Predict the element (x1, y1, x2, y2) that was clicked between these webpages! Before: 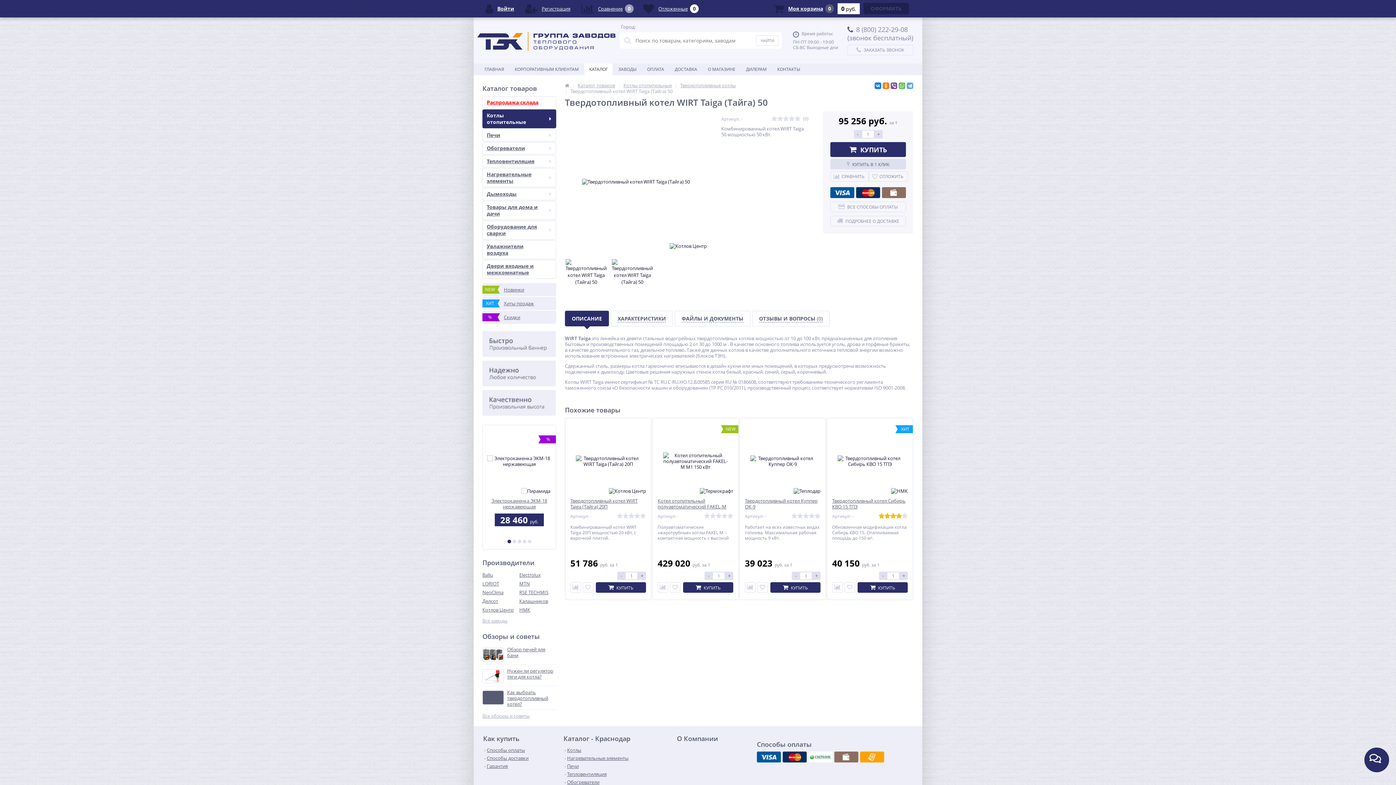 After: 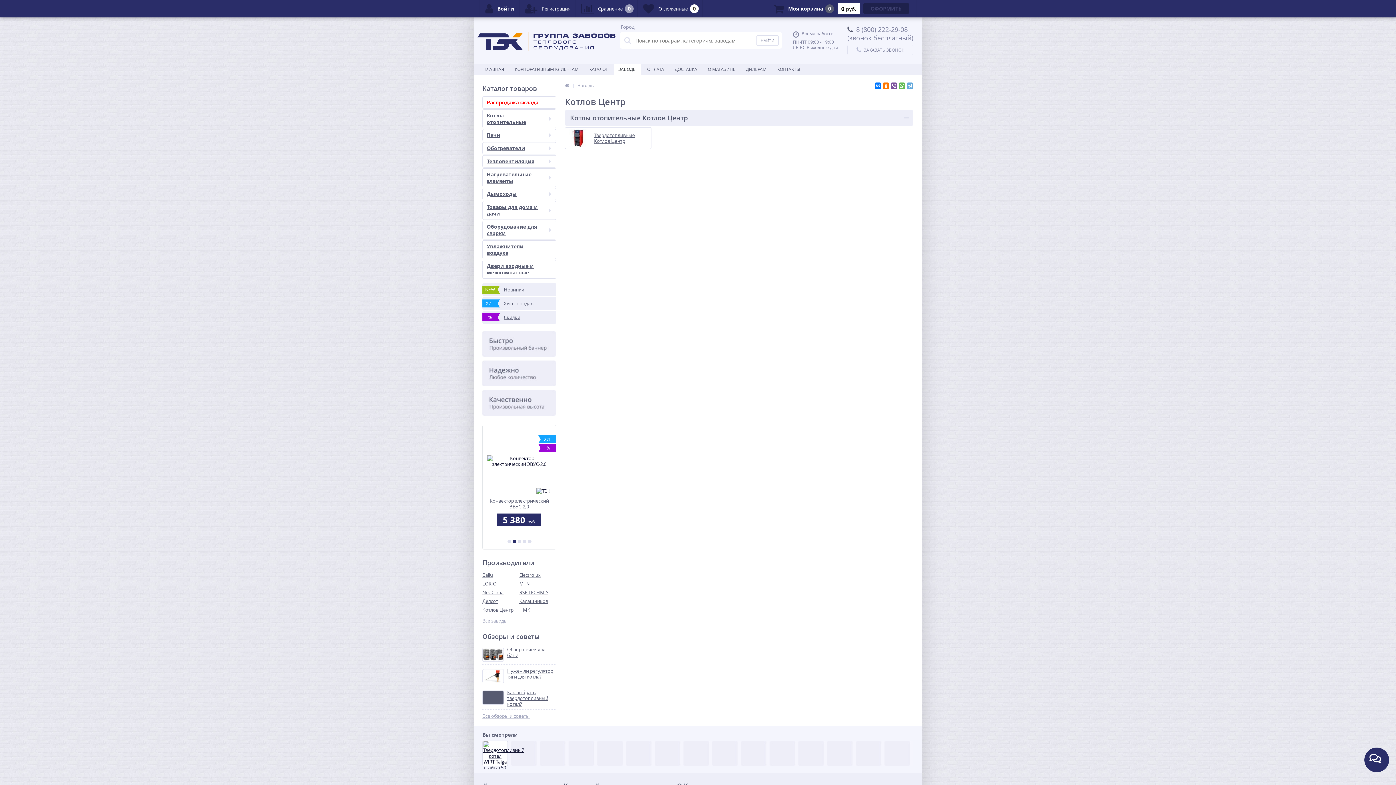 Action: bbox: (482, 605, 519, 614) label: Котлов Центр